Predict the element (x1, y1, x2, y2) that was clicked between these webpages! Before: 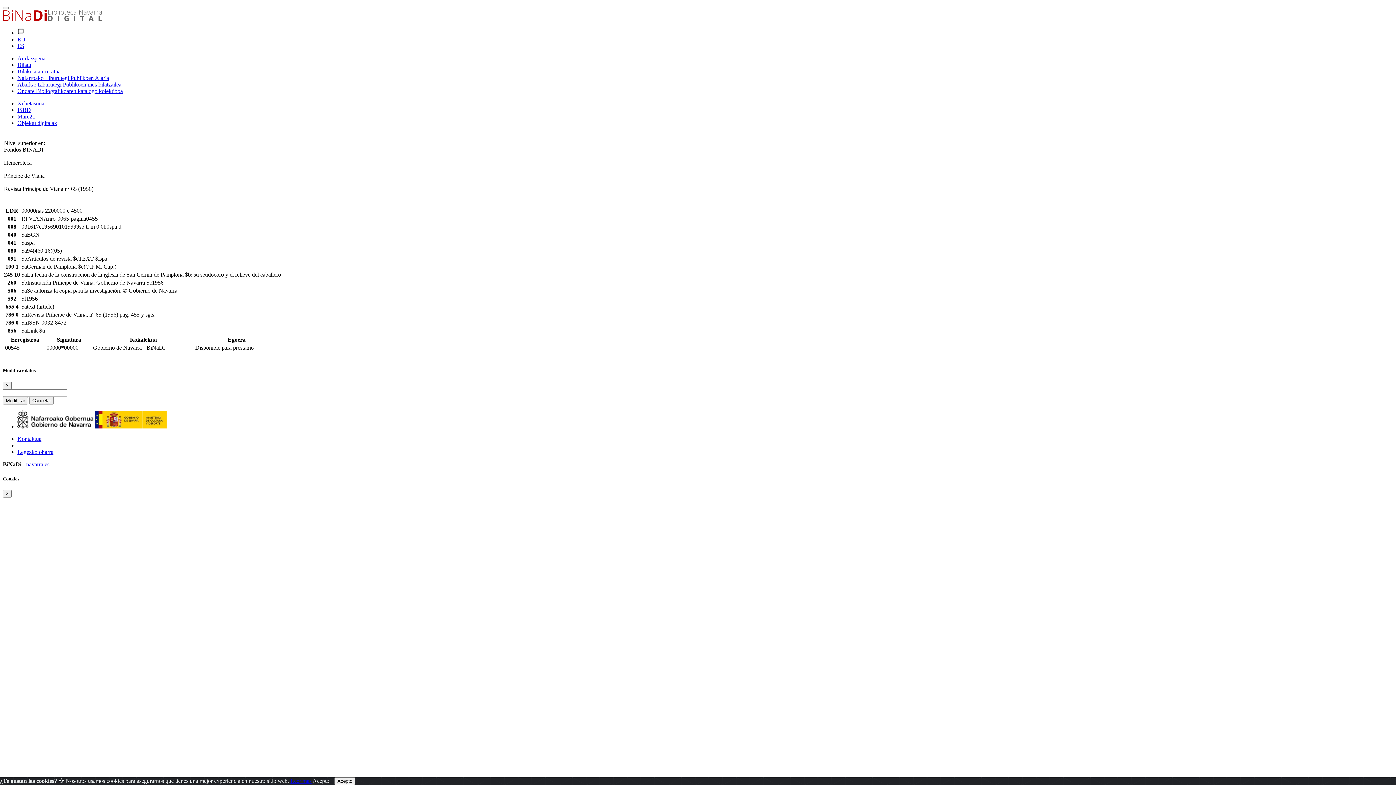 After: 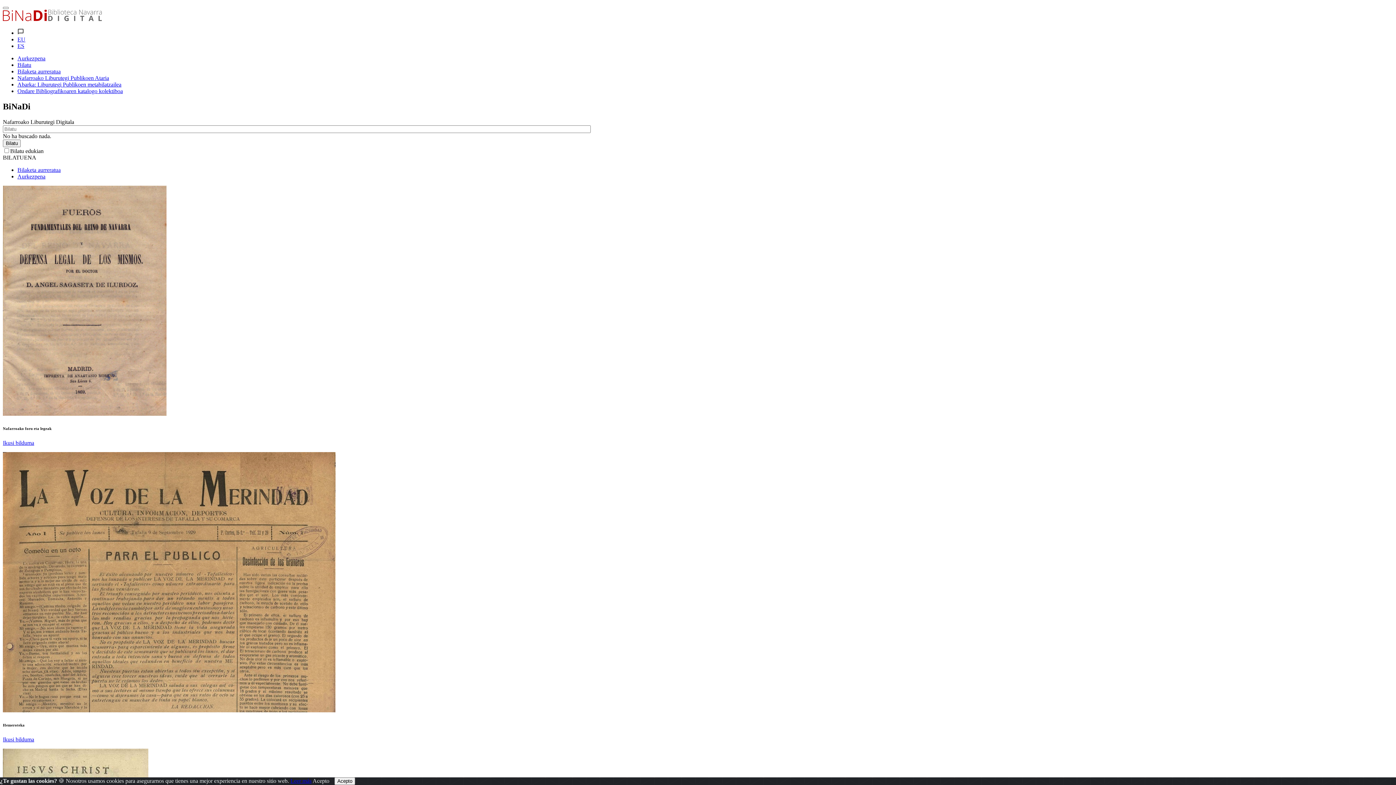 Action: bbox: (2, 16, 101, 22)